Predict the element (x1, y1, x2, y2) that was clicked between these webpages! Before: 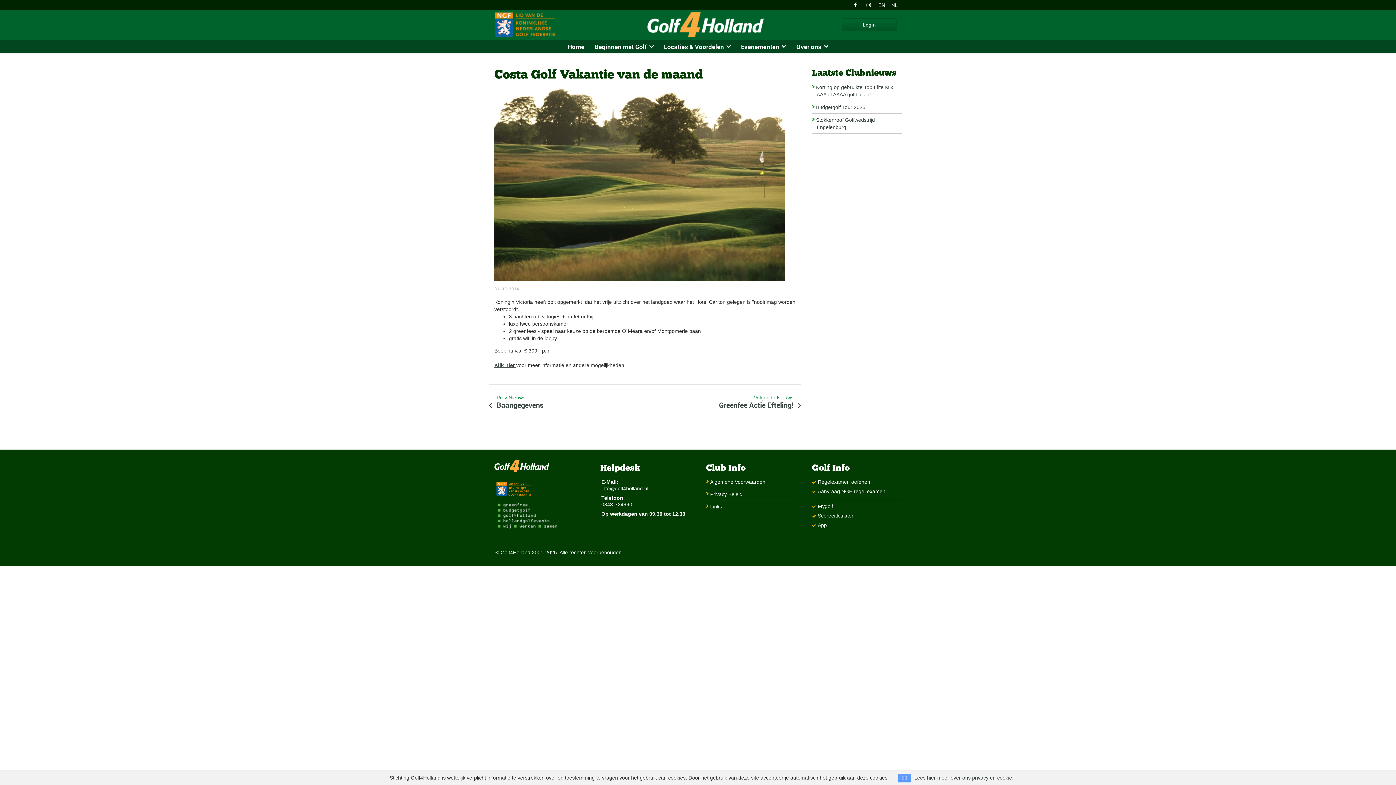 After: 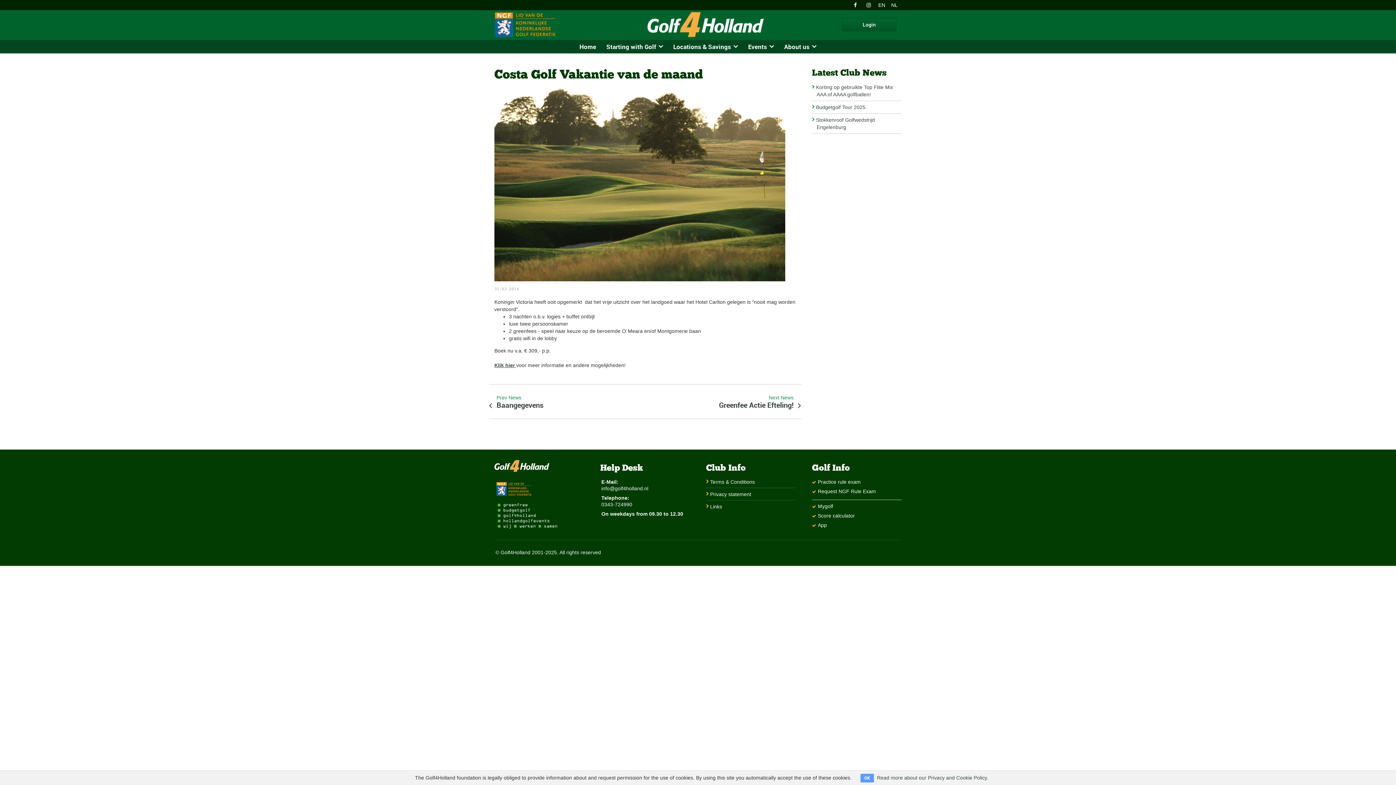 Action: bbox: (878, 2, 885, 8) label: EN